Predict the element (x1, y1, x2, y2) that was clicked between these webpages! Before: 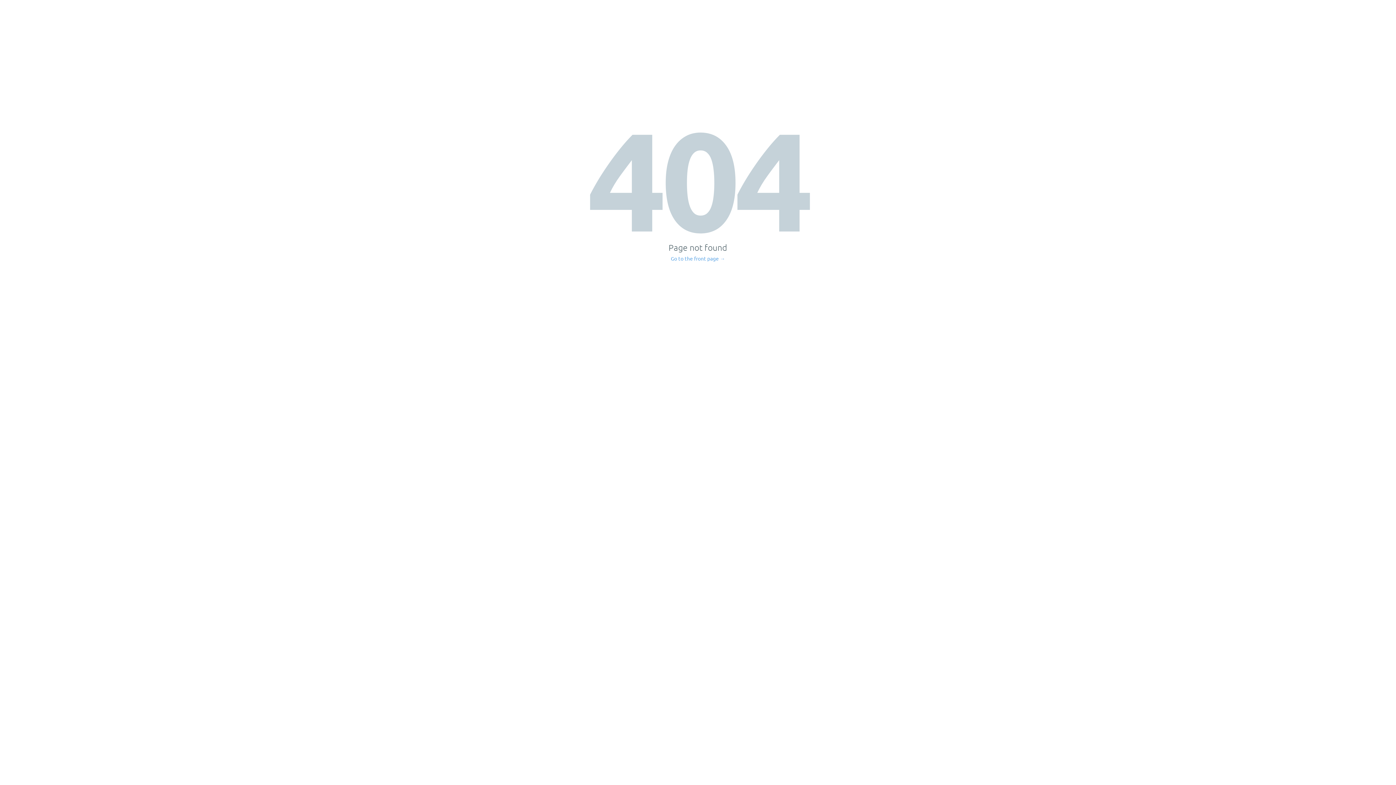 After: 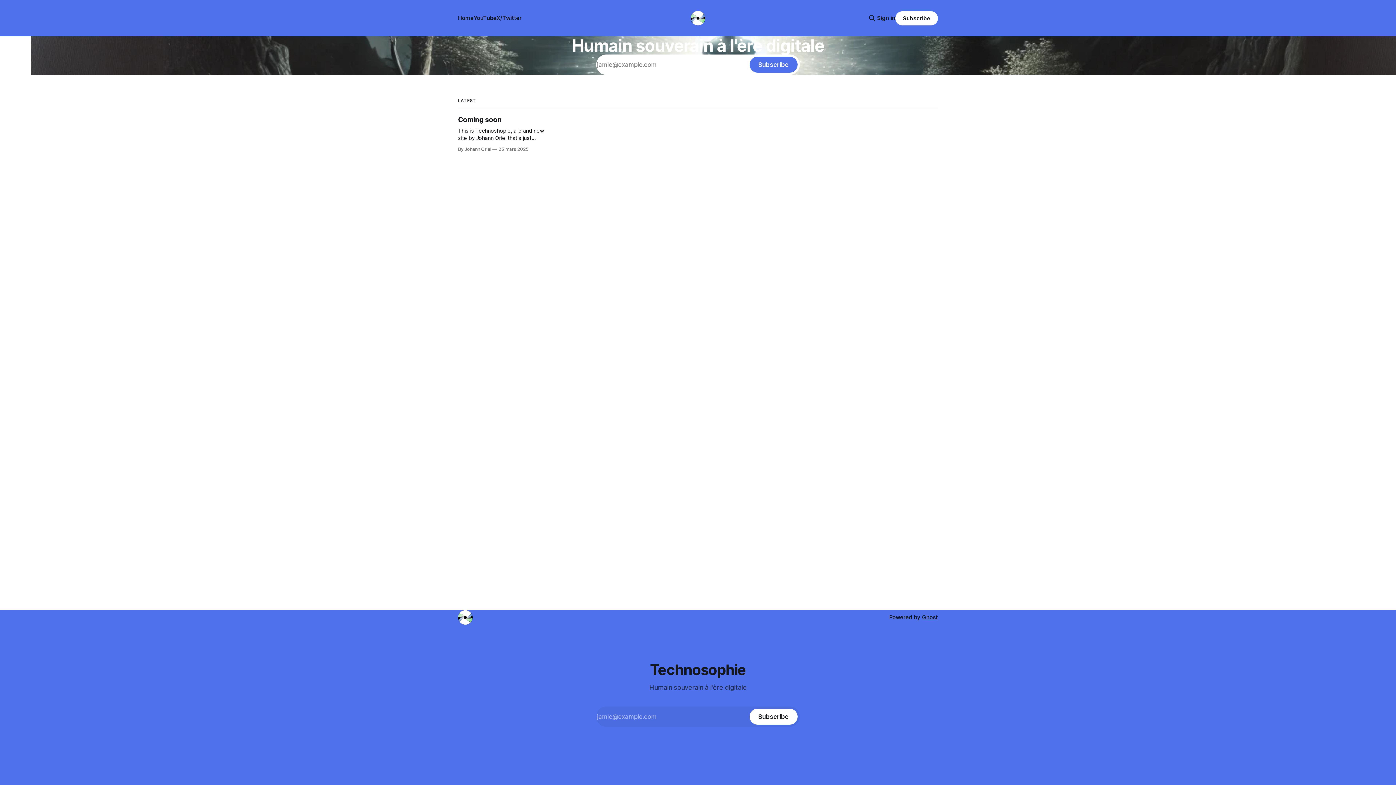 Action: label: Go to the front page → bbox: (671, 256, 725, 261)